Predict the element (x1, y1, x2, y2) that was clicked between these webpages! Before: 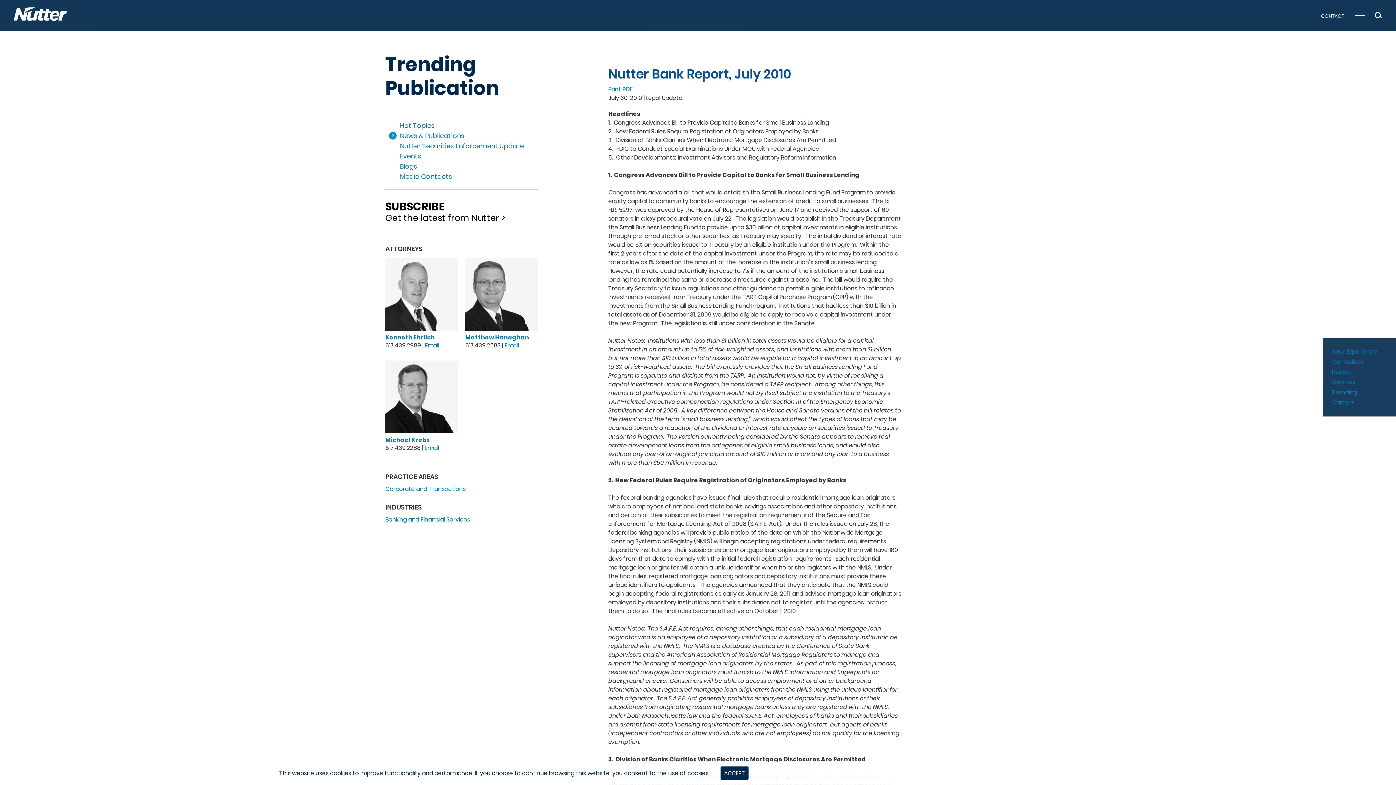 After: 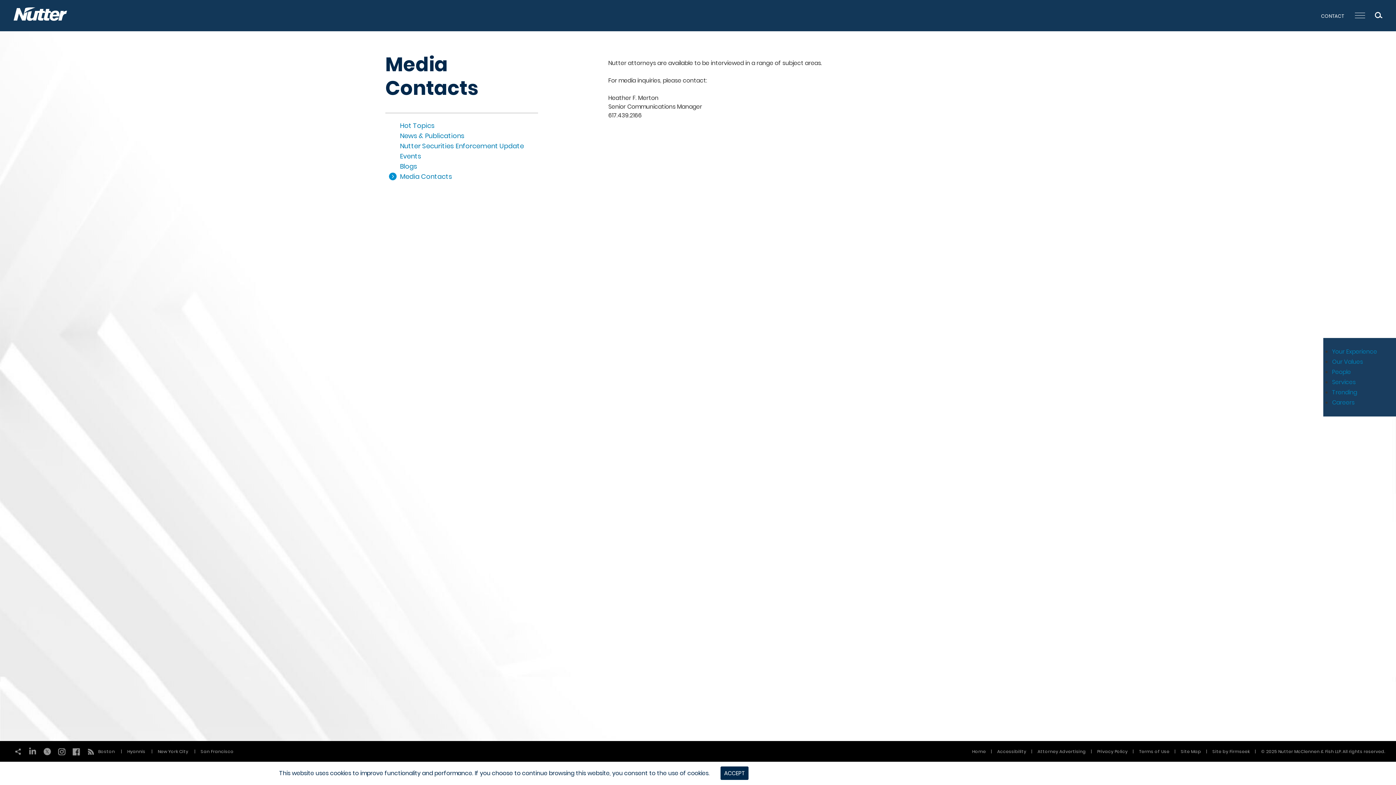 Action: bbox: (385, 171, 538, 181) label: Media Contacts